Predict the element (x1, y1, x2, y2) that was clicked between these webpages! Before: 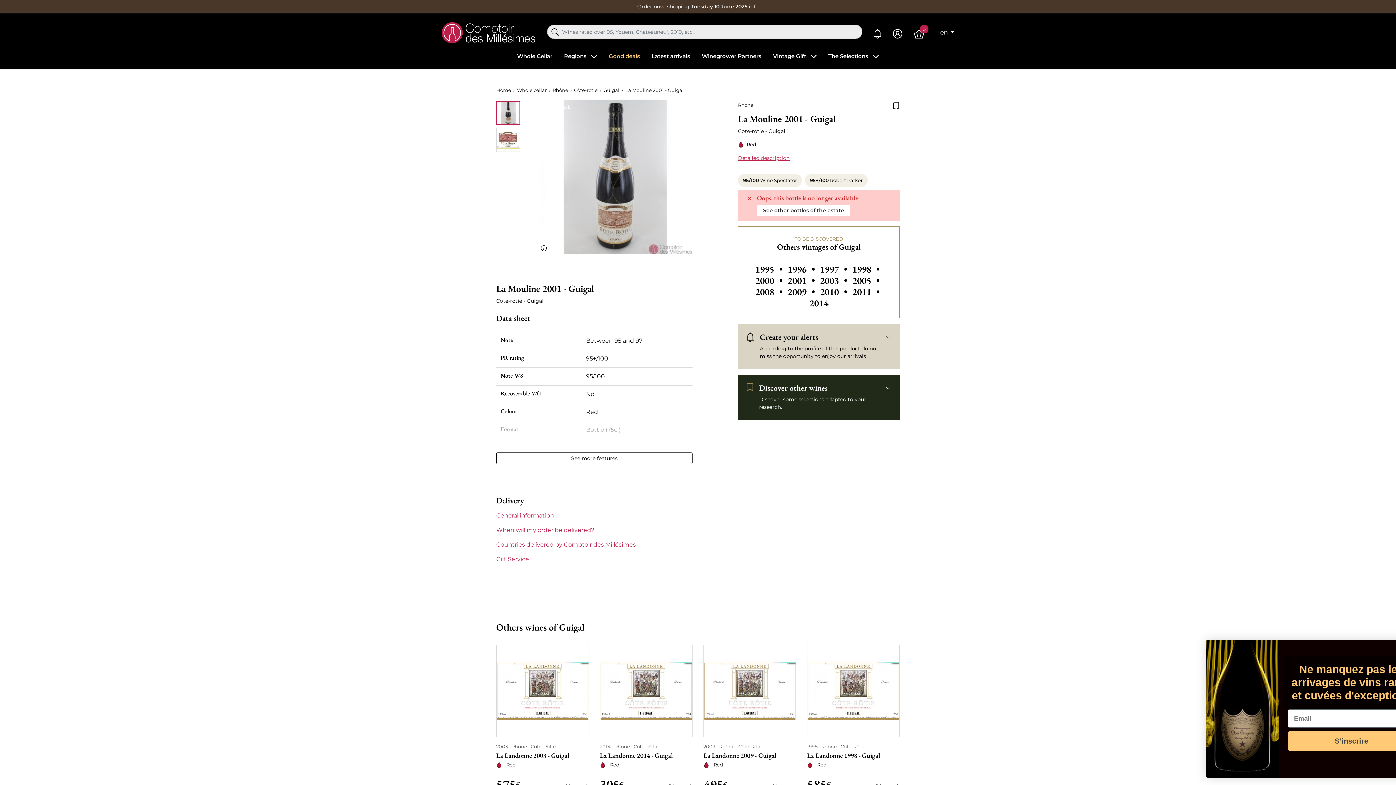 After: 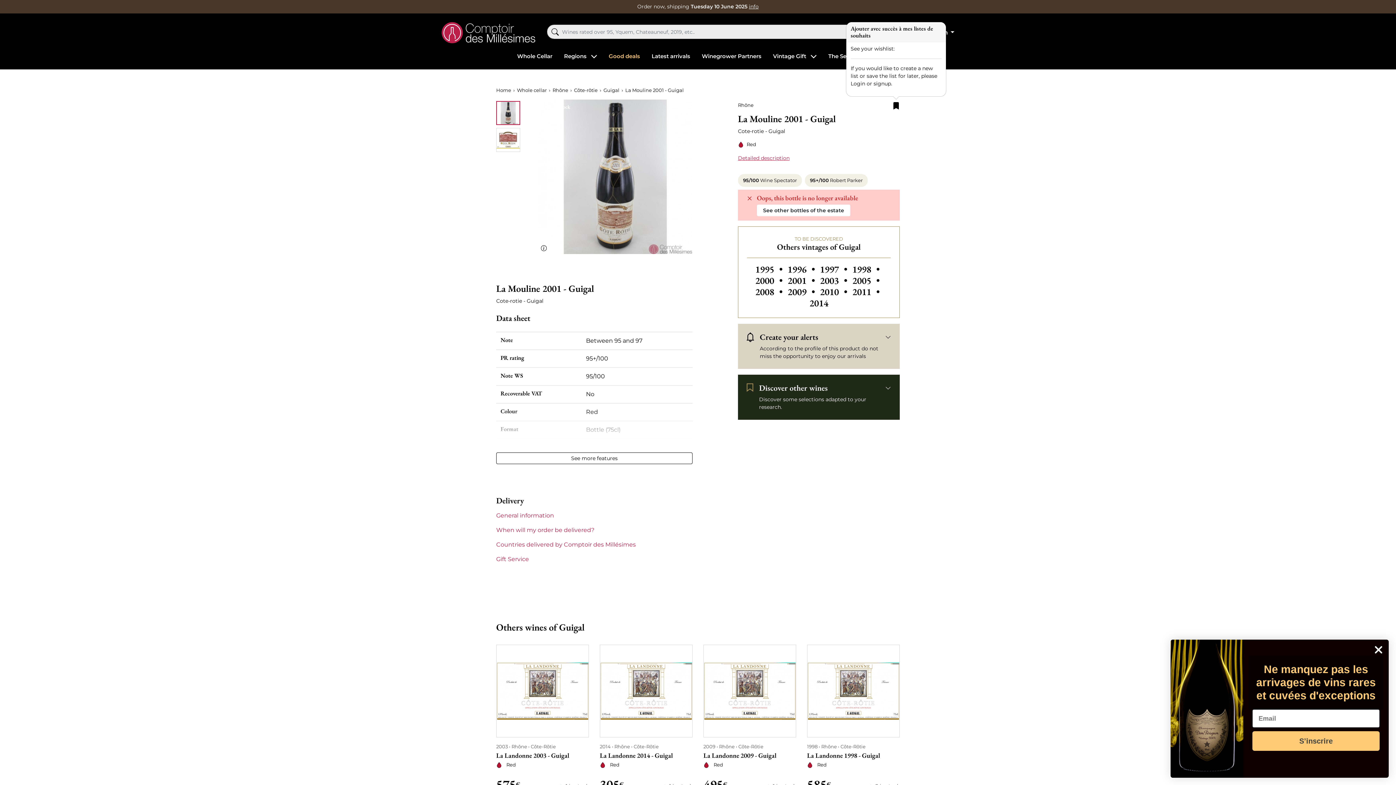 Action: bbox: (892, 99, 900, 110) label: Add to wishlist